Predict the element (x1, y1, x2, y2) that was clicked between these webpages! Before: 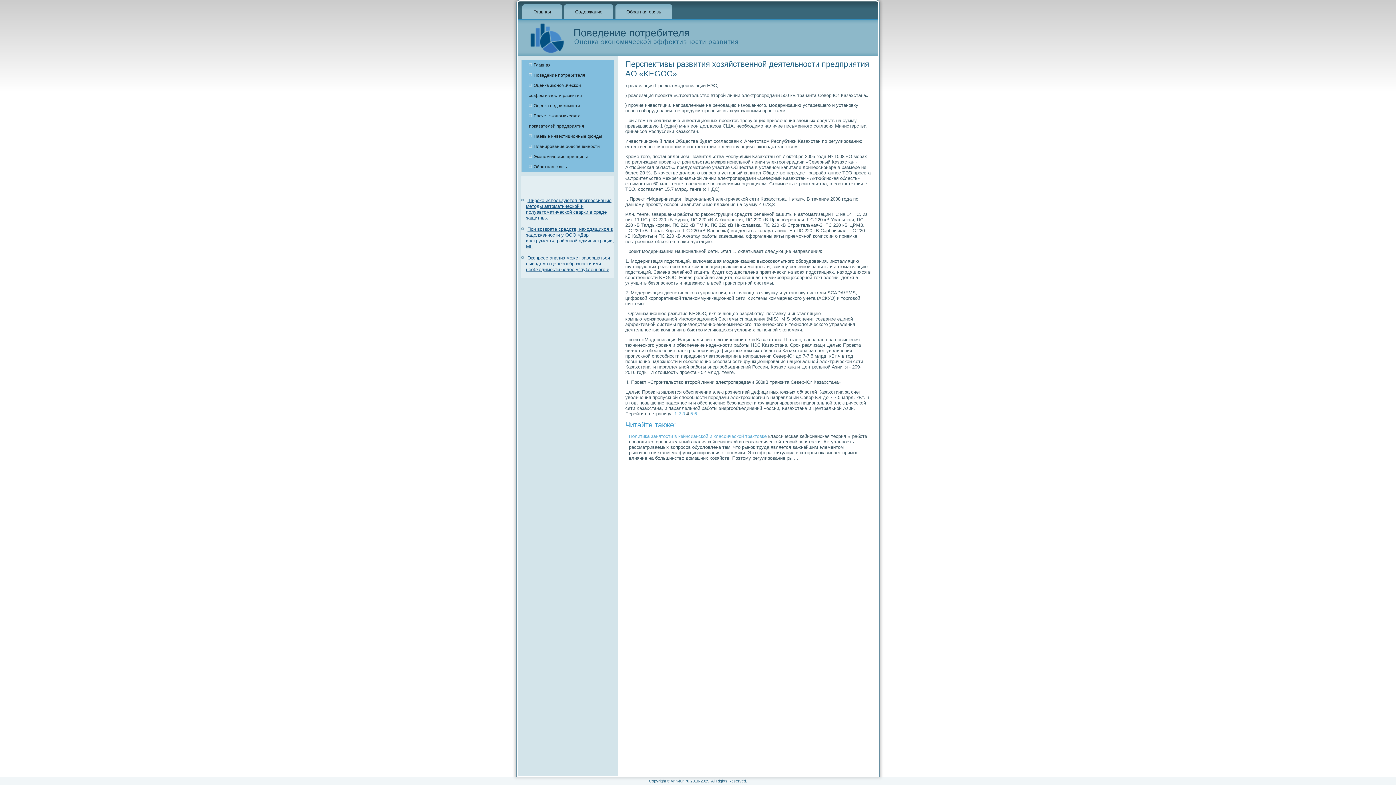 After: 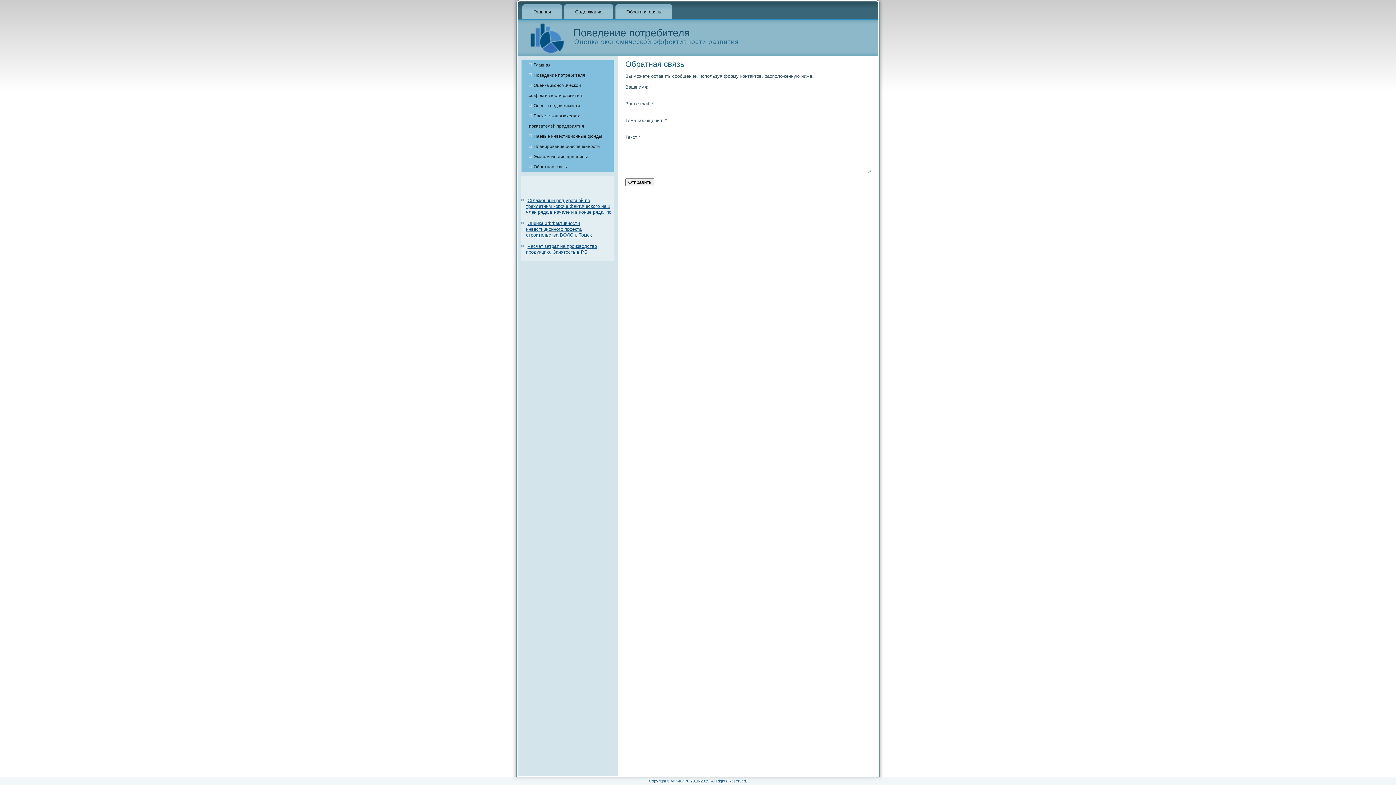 Action: bbox: (521, 161, 613, 172) label: Обратная связь